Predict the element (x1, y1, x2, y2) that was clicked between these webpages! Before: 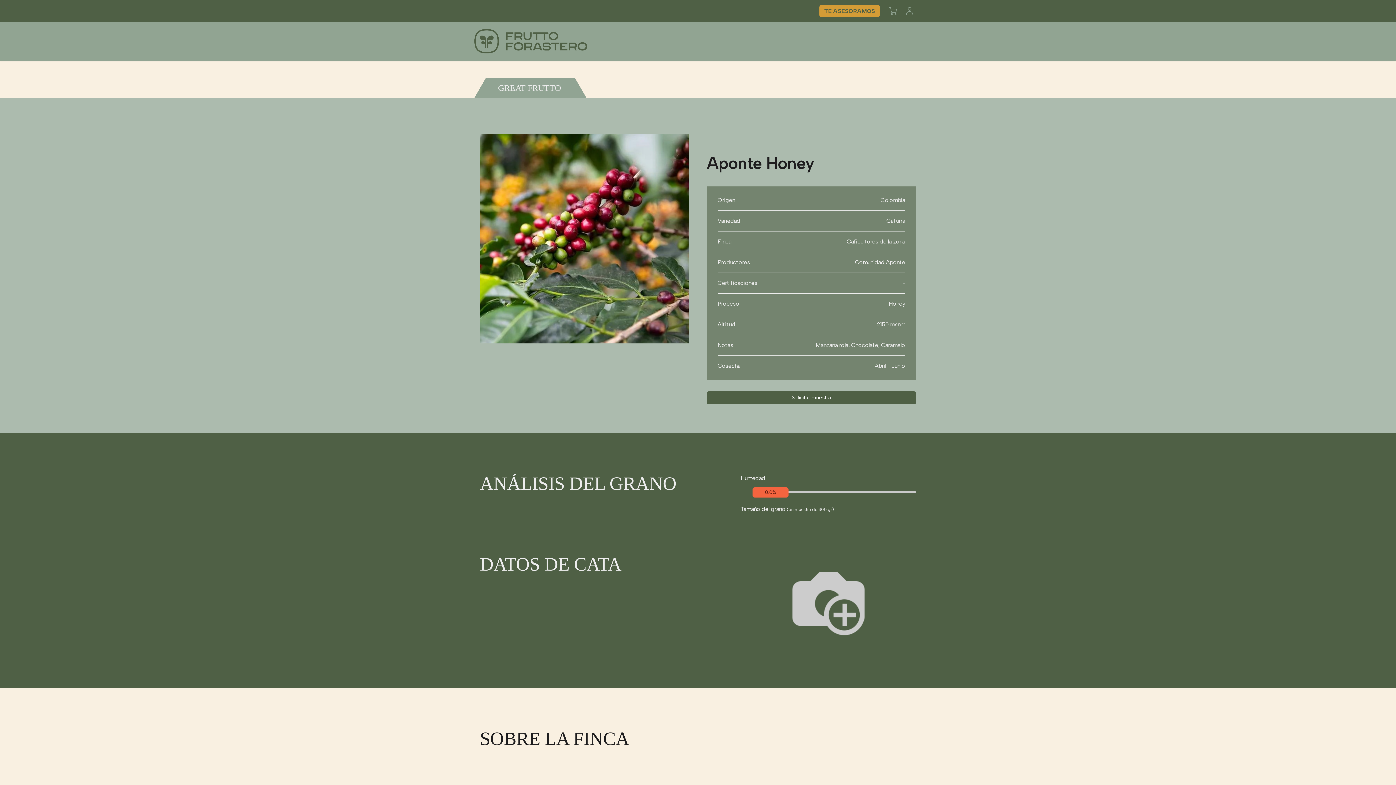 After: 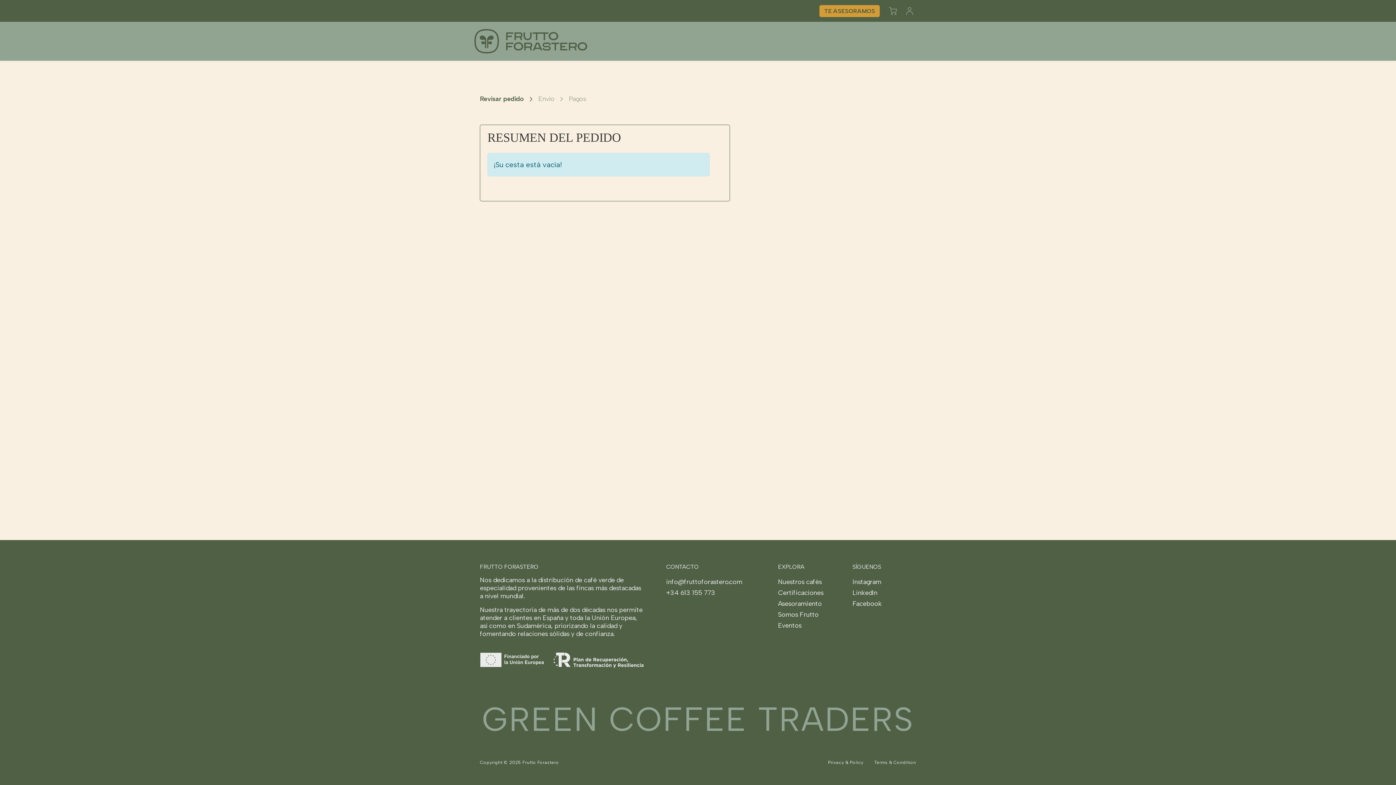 Action: label: Cesta del comercio electrónico bbox: (885, 3, 900, 17)